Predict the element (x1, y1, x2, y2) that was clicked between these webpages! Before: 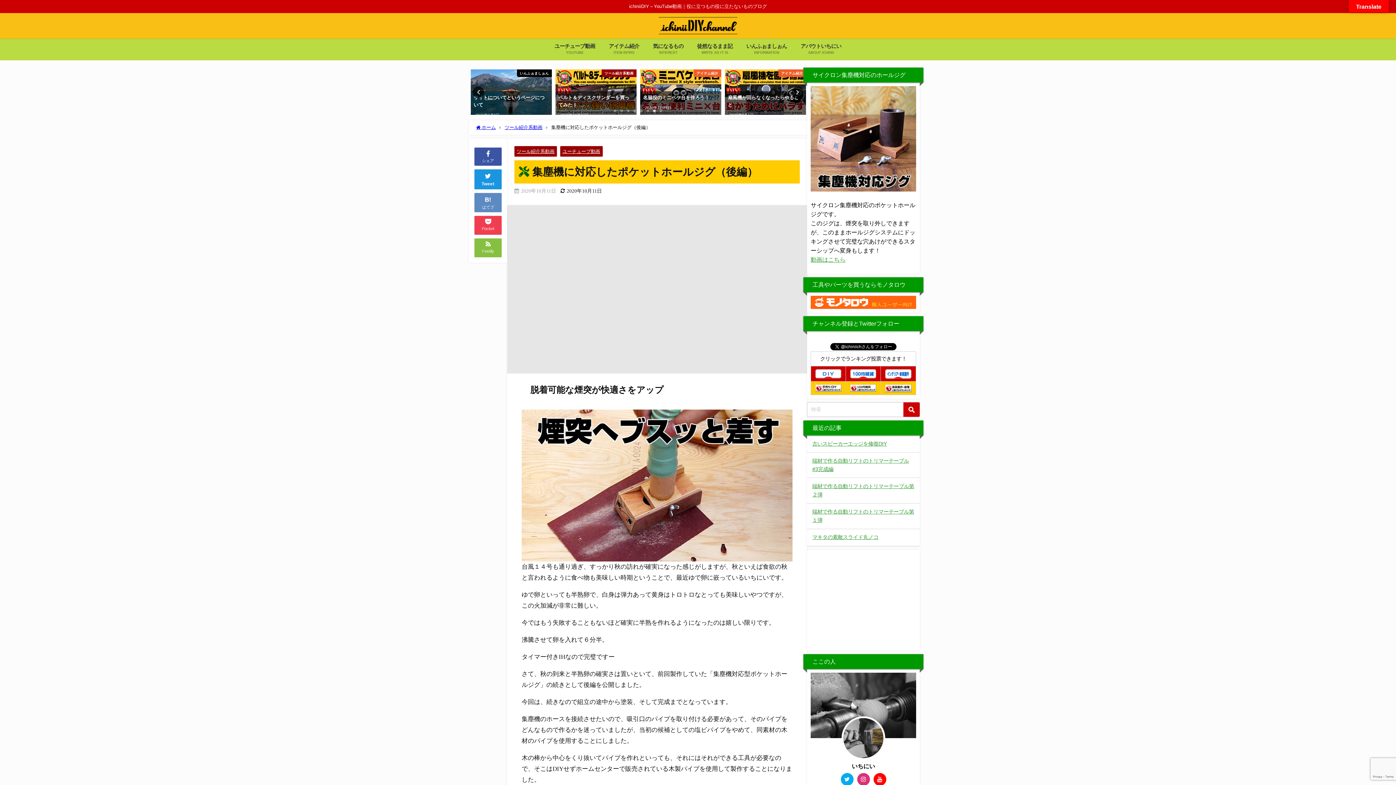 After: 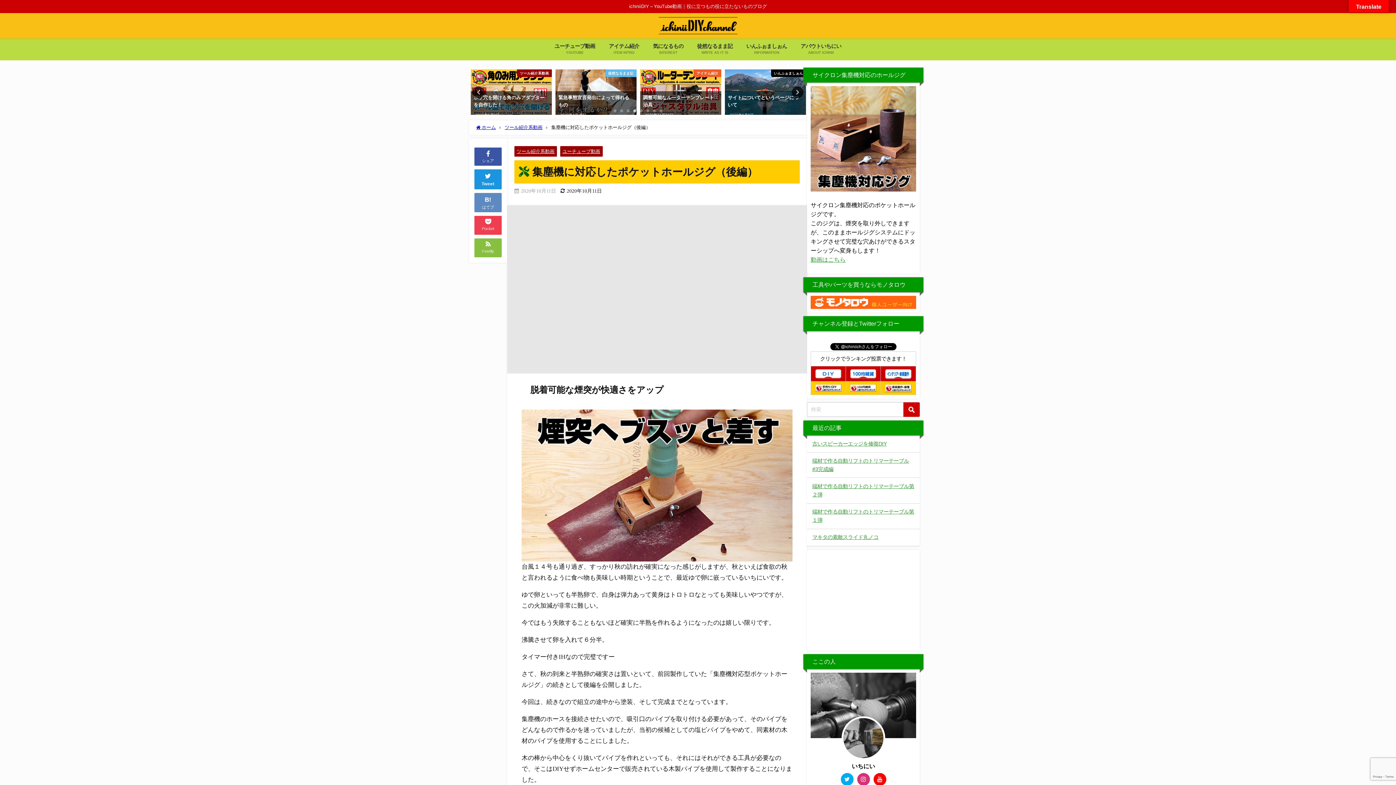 Action: bbox: (815, 369, 841, 378)